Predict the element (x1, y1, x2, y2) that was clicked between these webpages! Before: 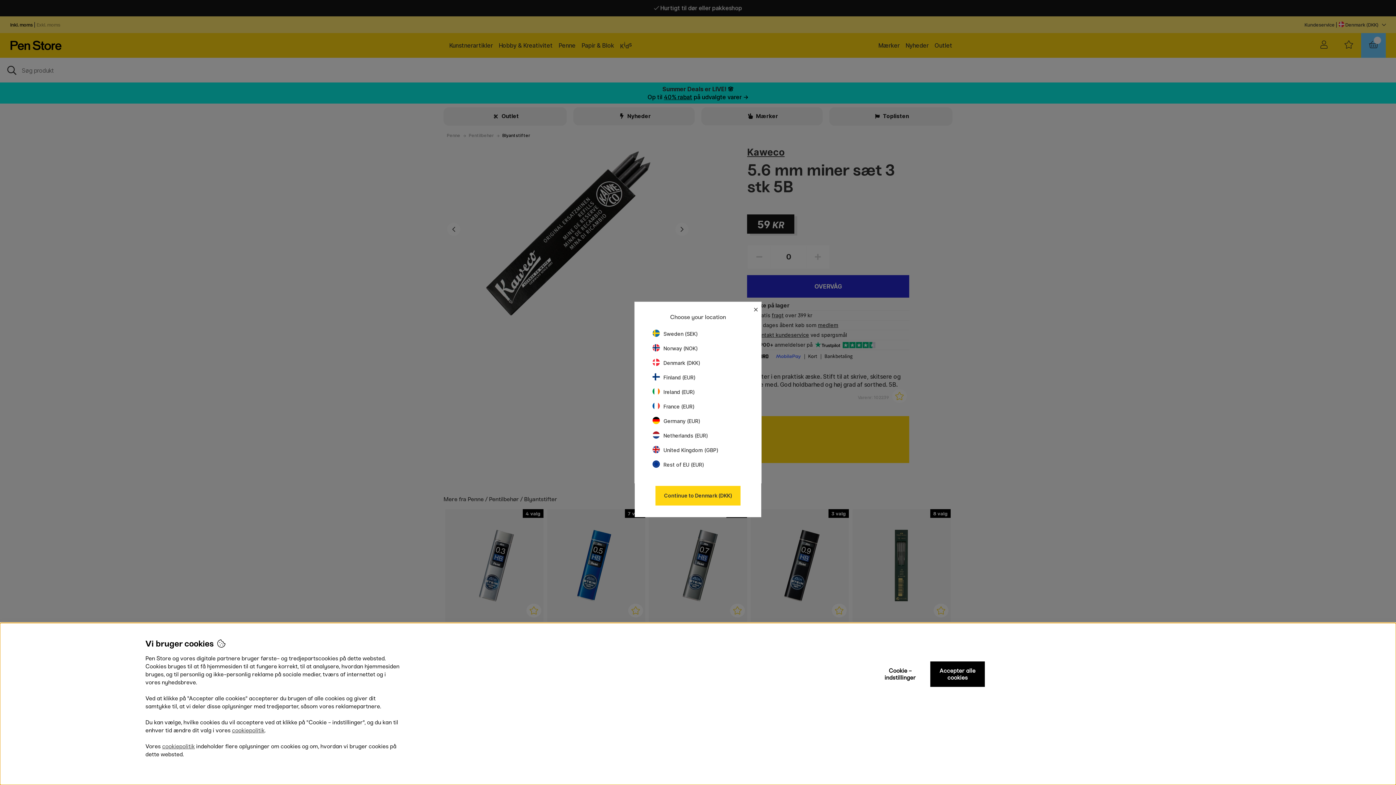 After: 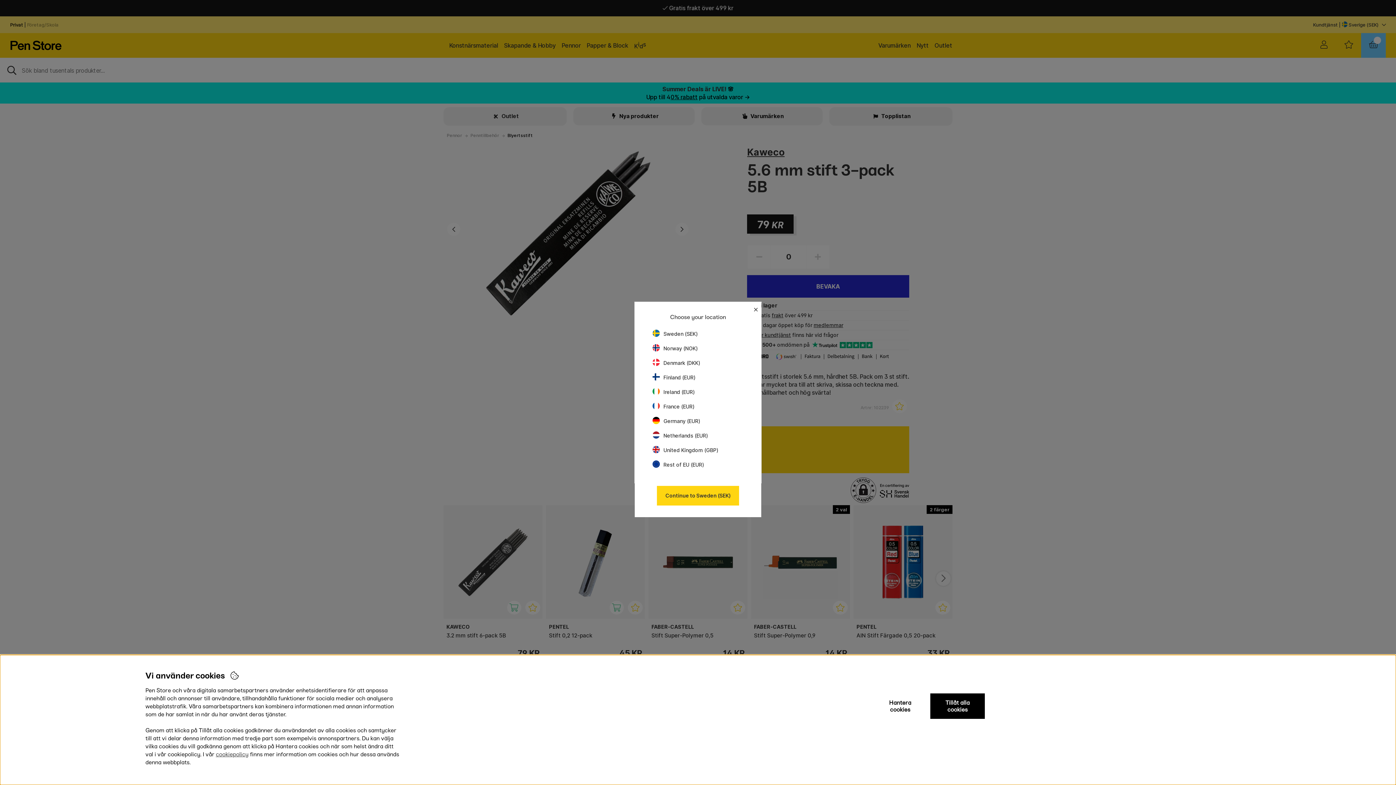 Action: label: Sweden (SEK) bbox: (652, 330, 697, 337)